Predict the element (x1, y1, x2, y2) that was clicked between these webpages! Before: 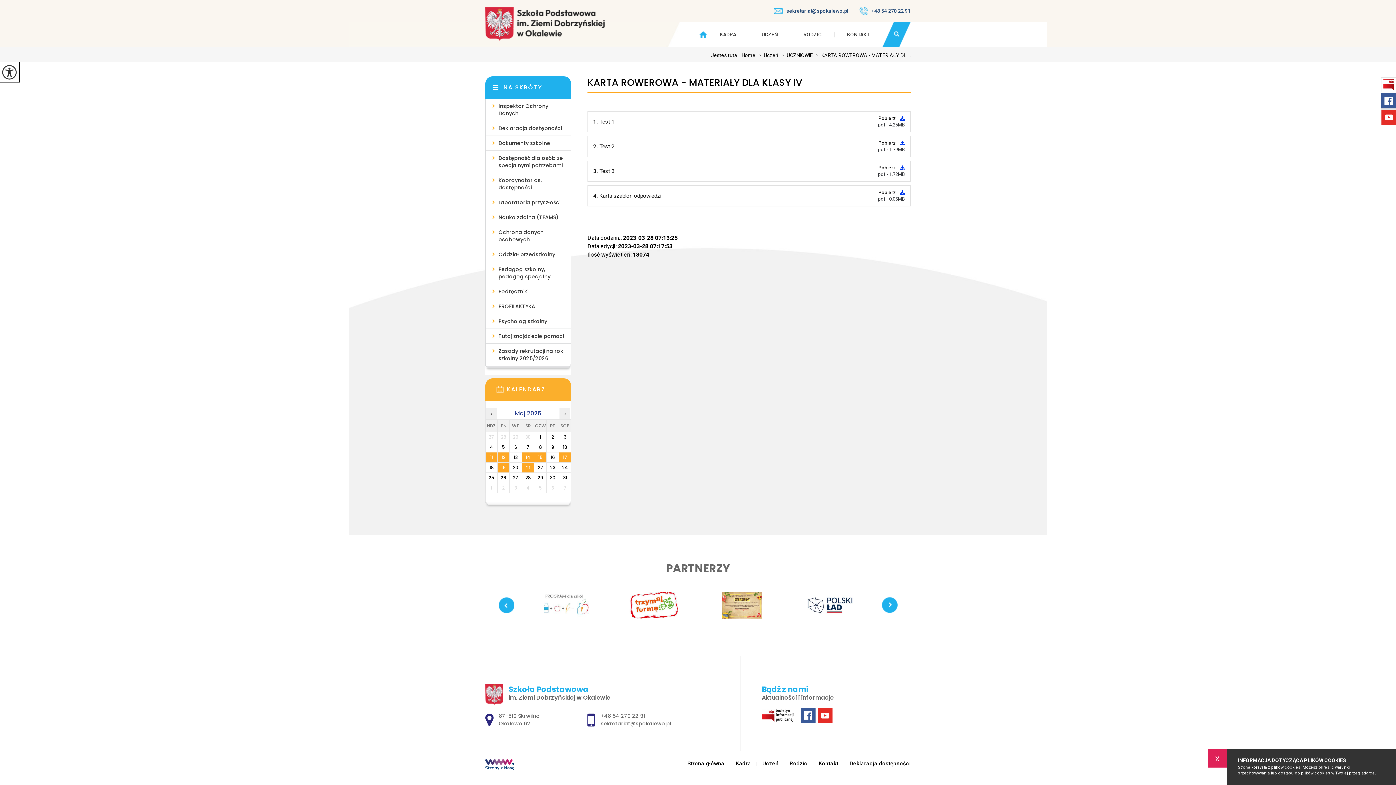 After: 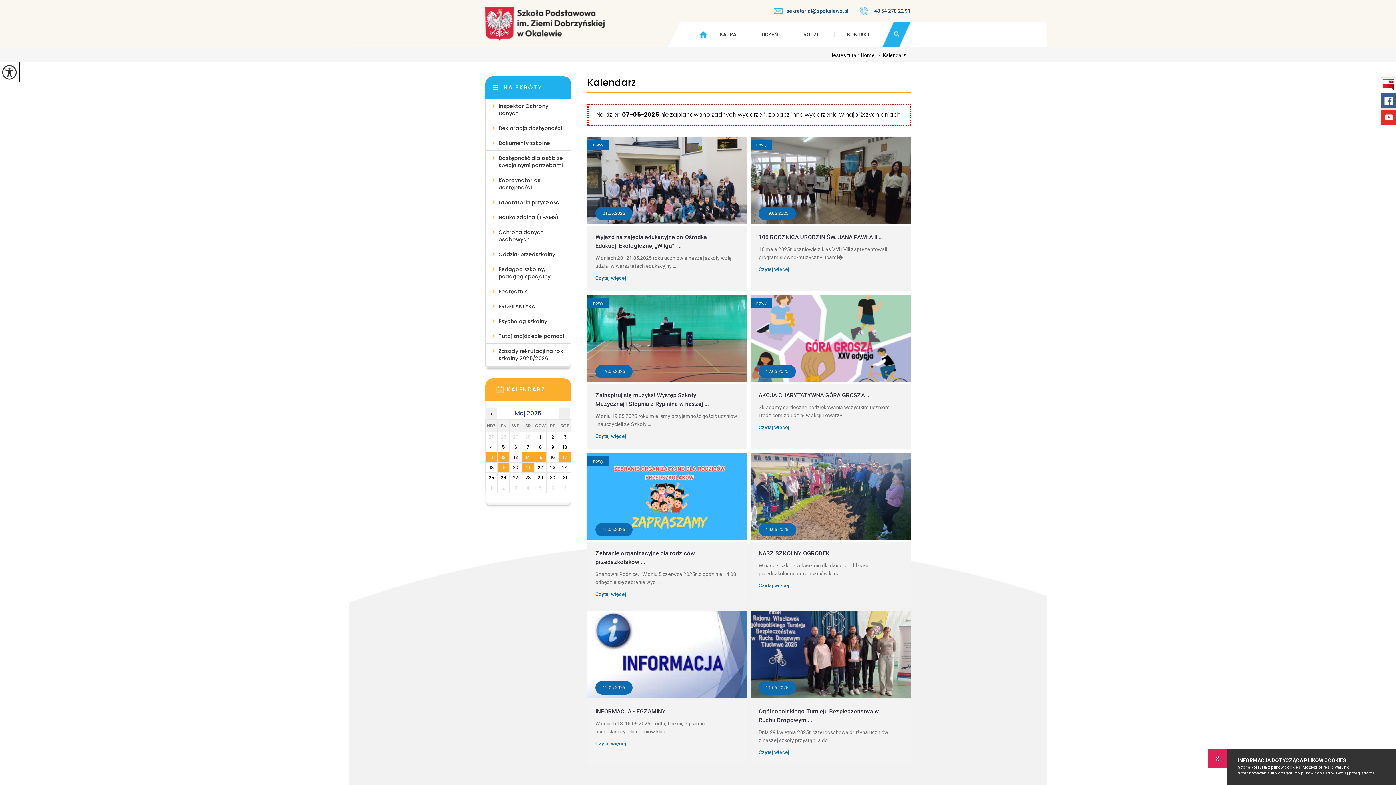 Action: bbox: (522, 442, 534, 452) label: 7